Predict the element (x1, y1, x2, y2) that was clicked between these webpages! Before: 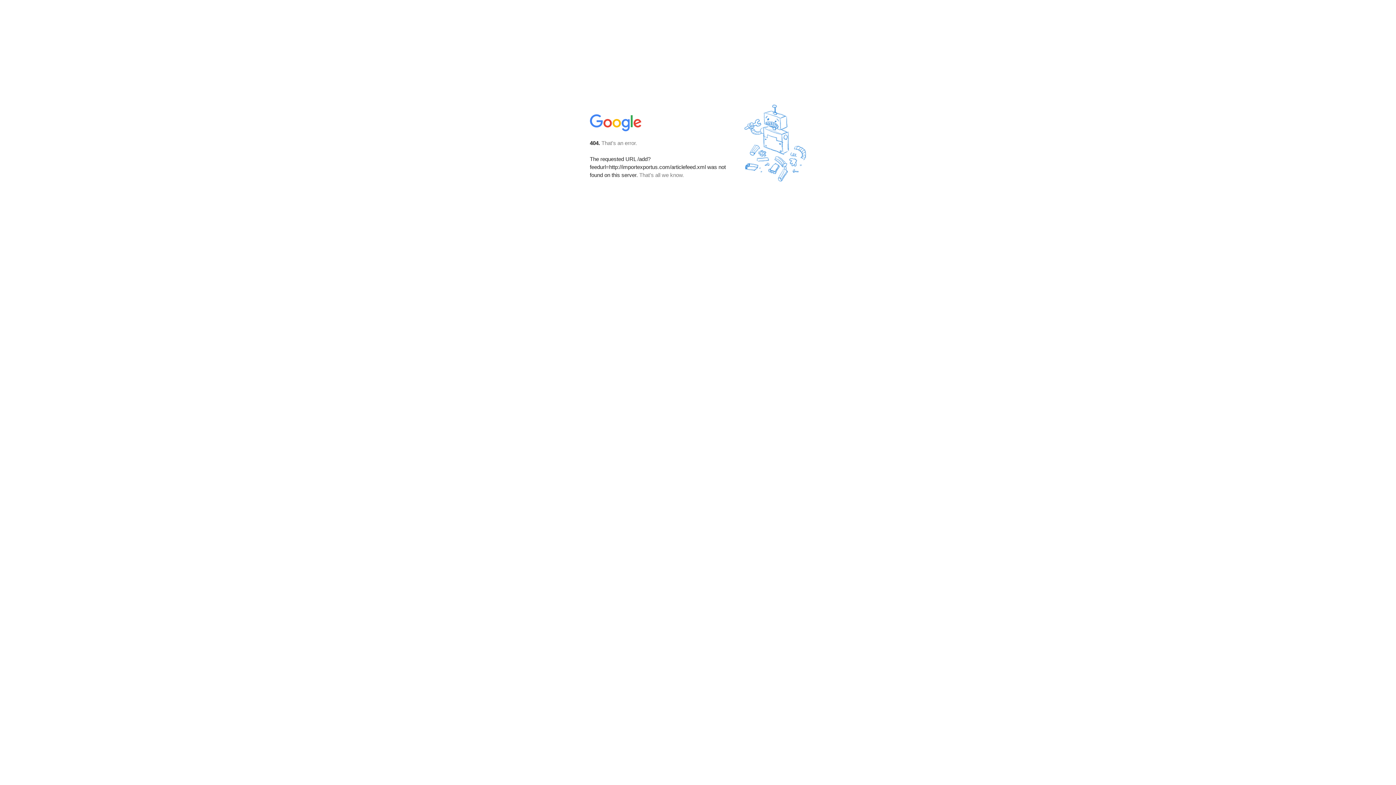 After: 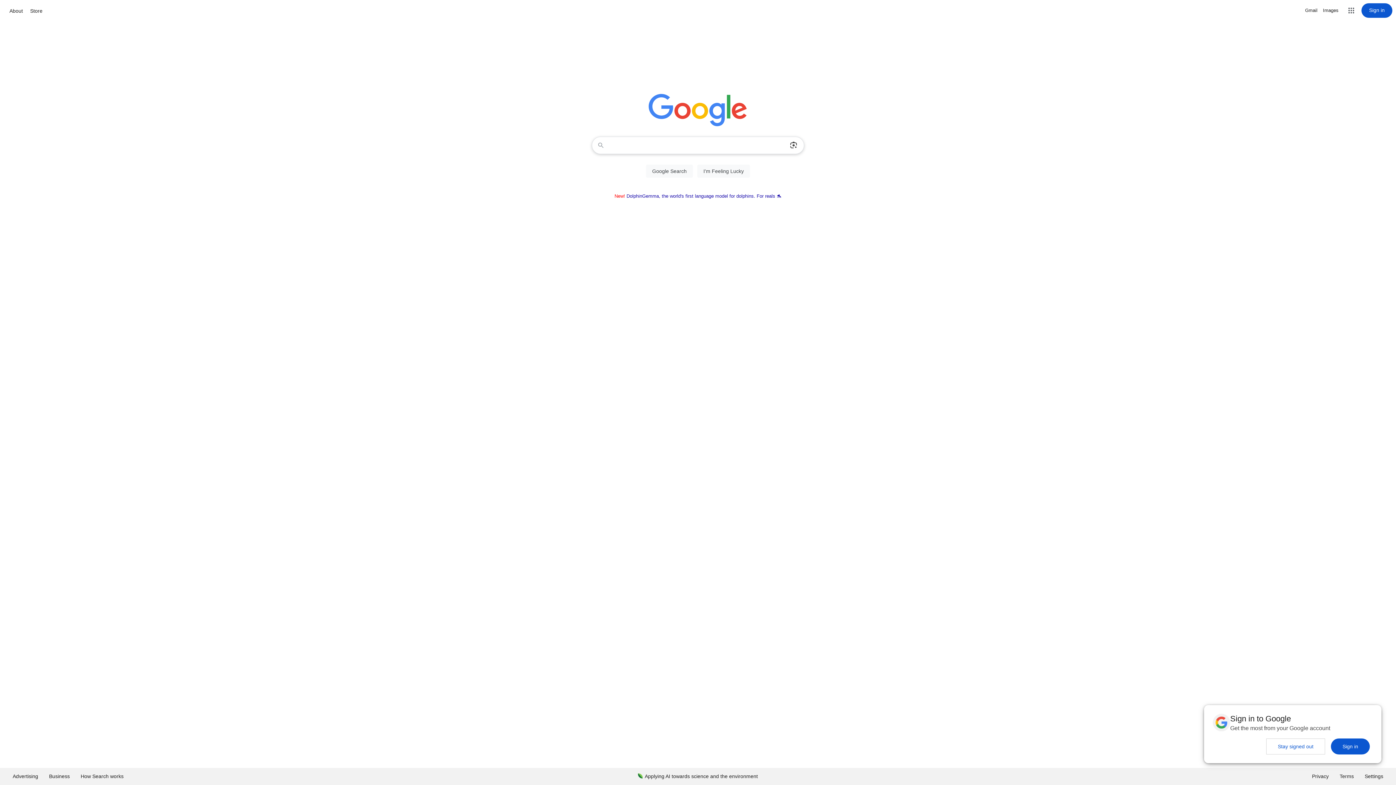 Action: bbox: (590, 127, 642, 134)